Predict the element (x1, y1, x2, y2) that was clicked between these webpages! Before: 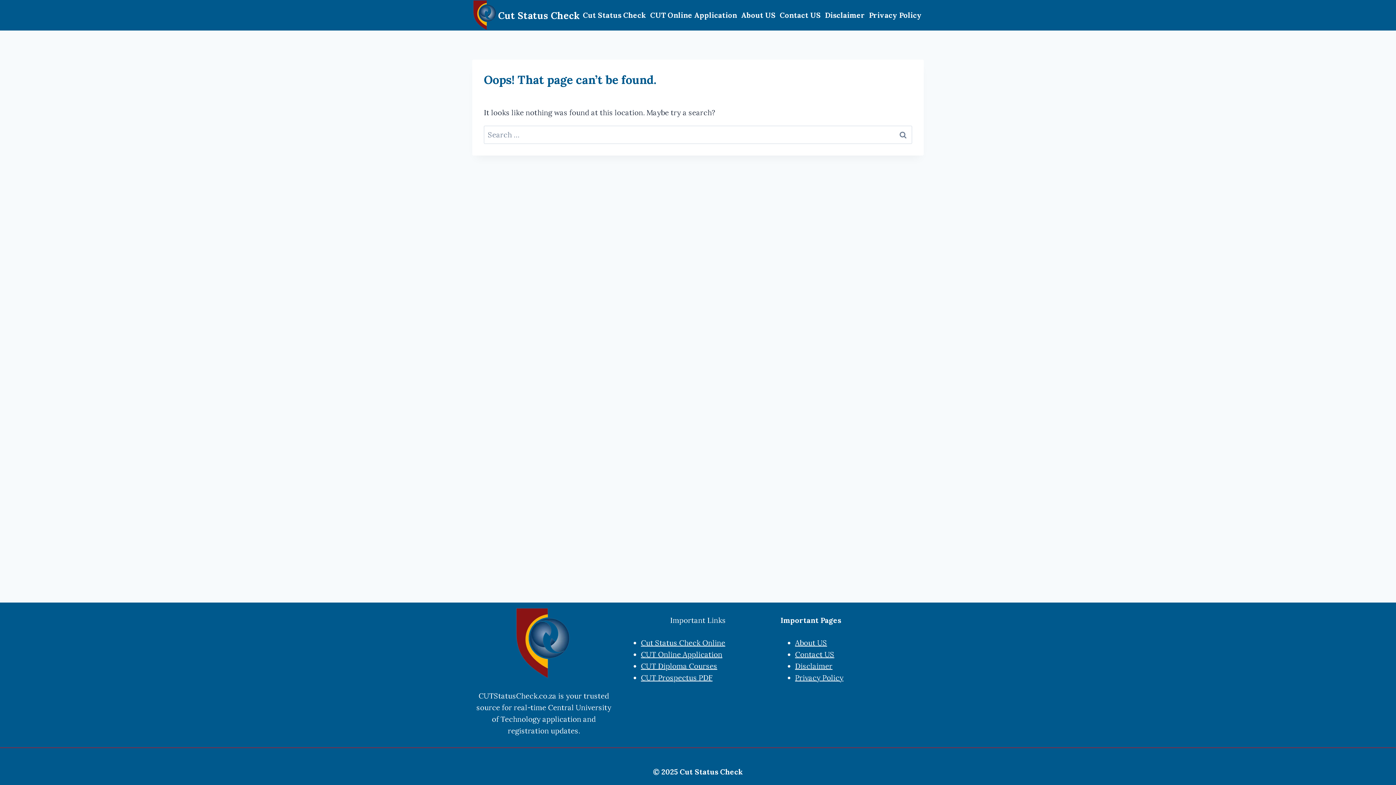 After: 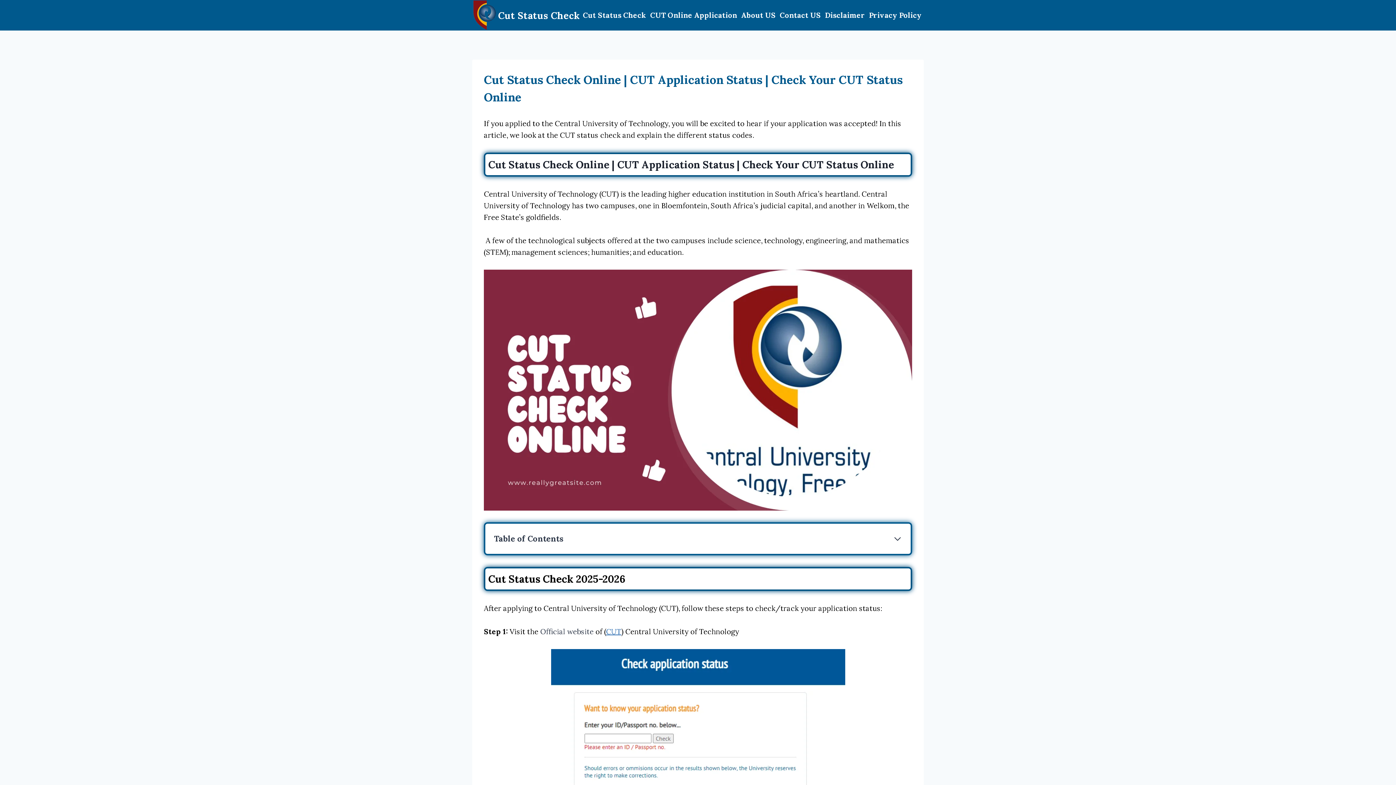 Action: bbox: (472, 0, 580, 30) label: Cut Status Check